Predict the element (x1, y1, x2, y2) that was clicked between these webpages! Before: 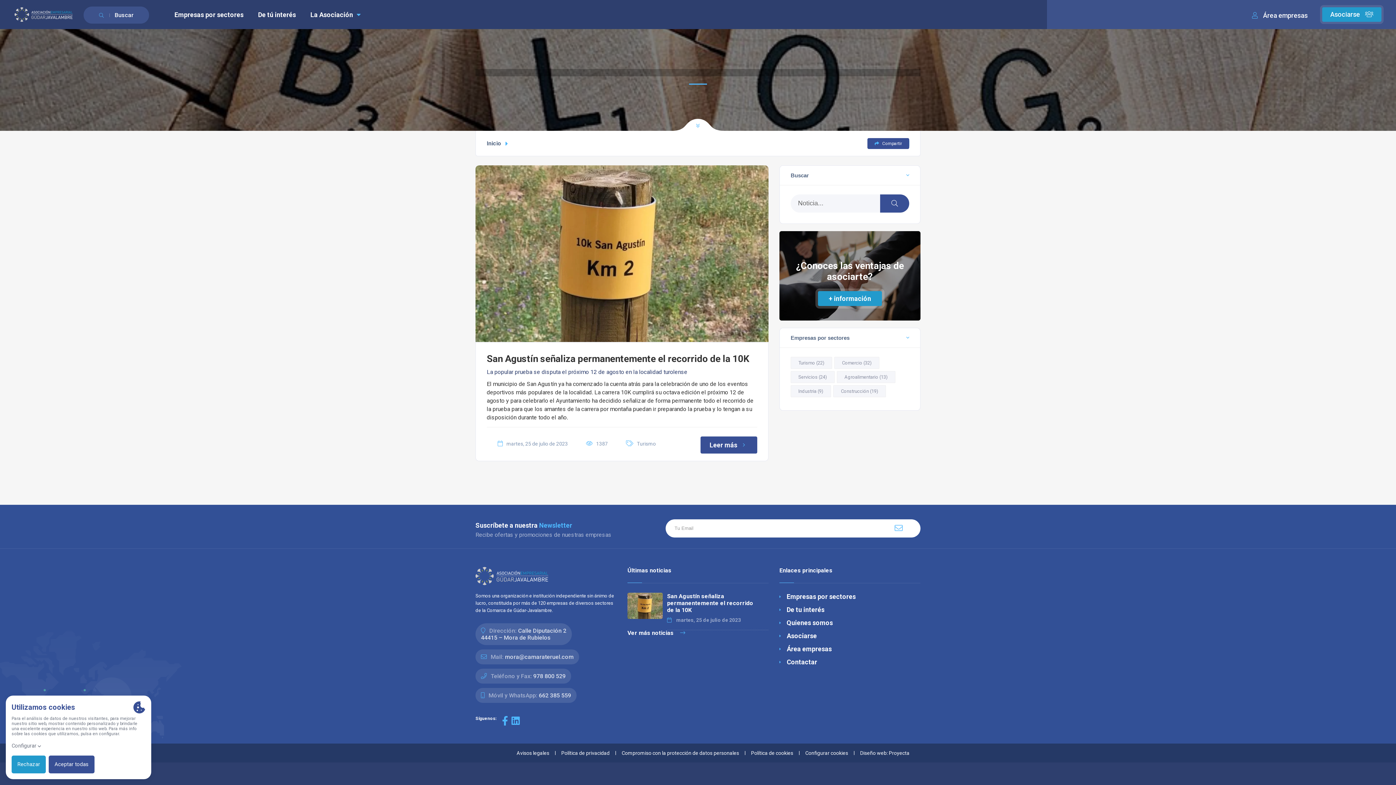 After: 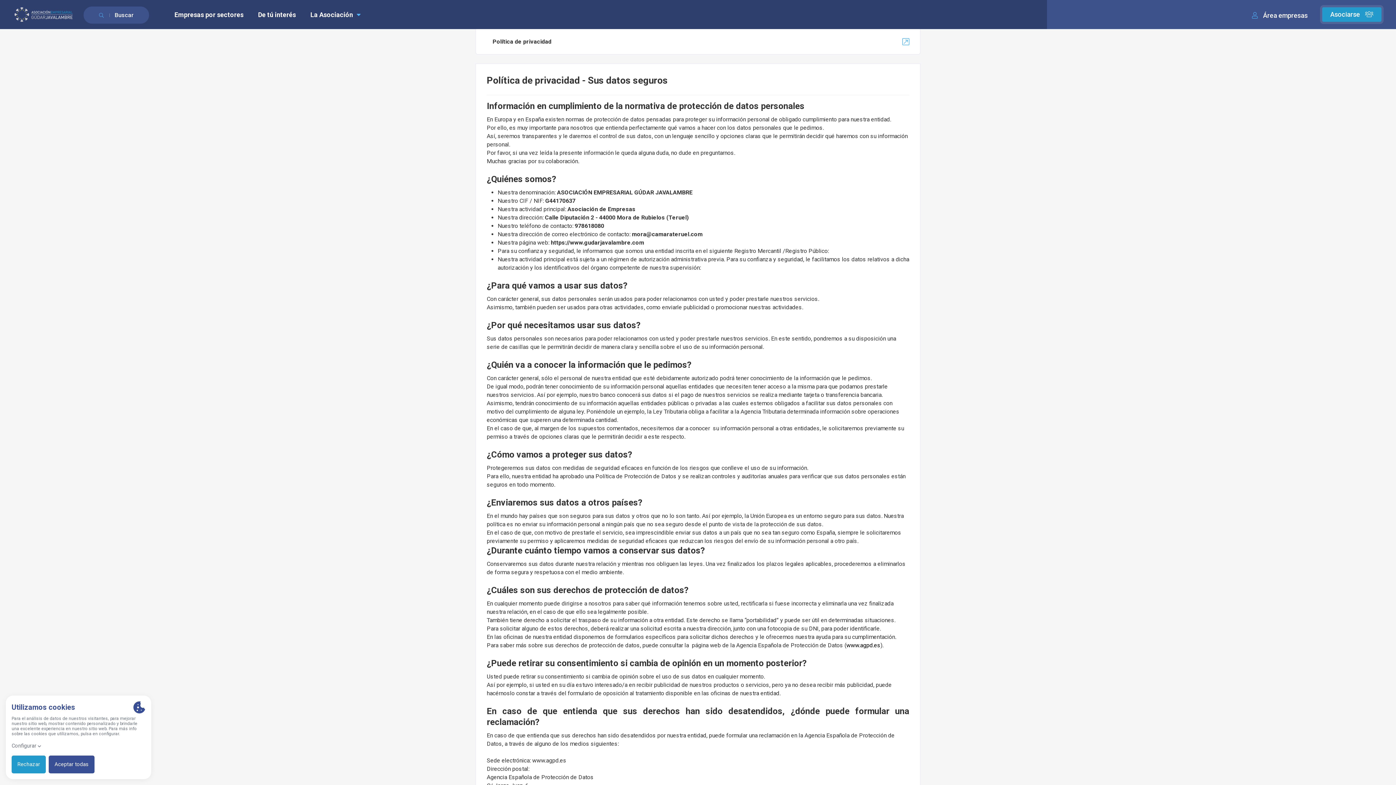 Action: bbox: (561, 750, 609, 756) label: Política de privacidad